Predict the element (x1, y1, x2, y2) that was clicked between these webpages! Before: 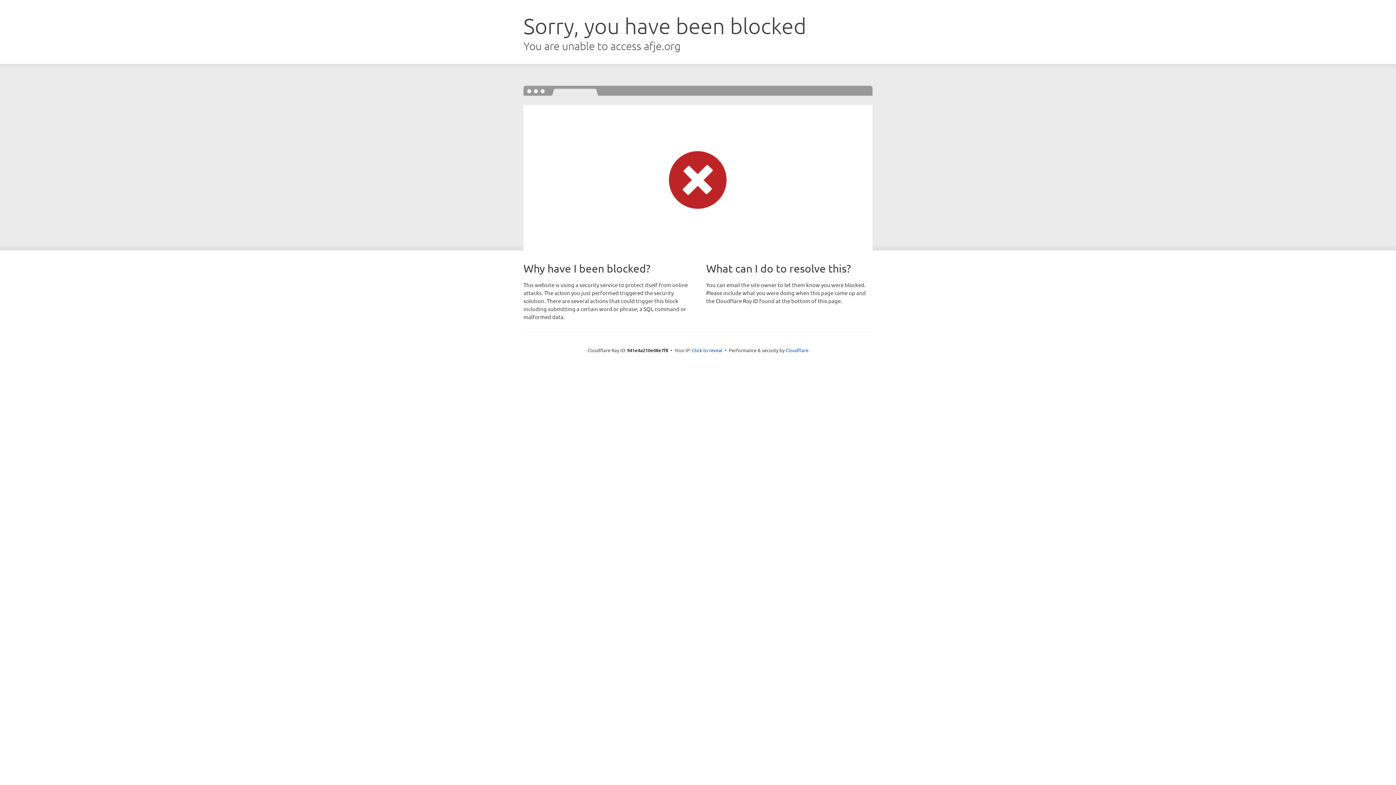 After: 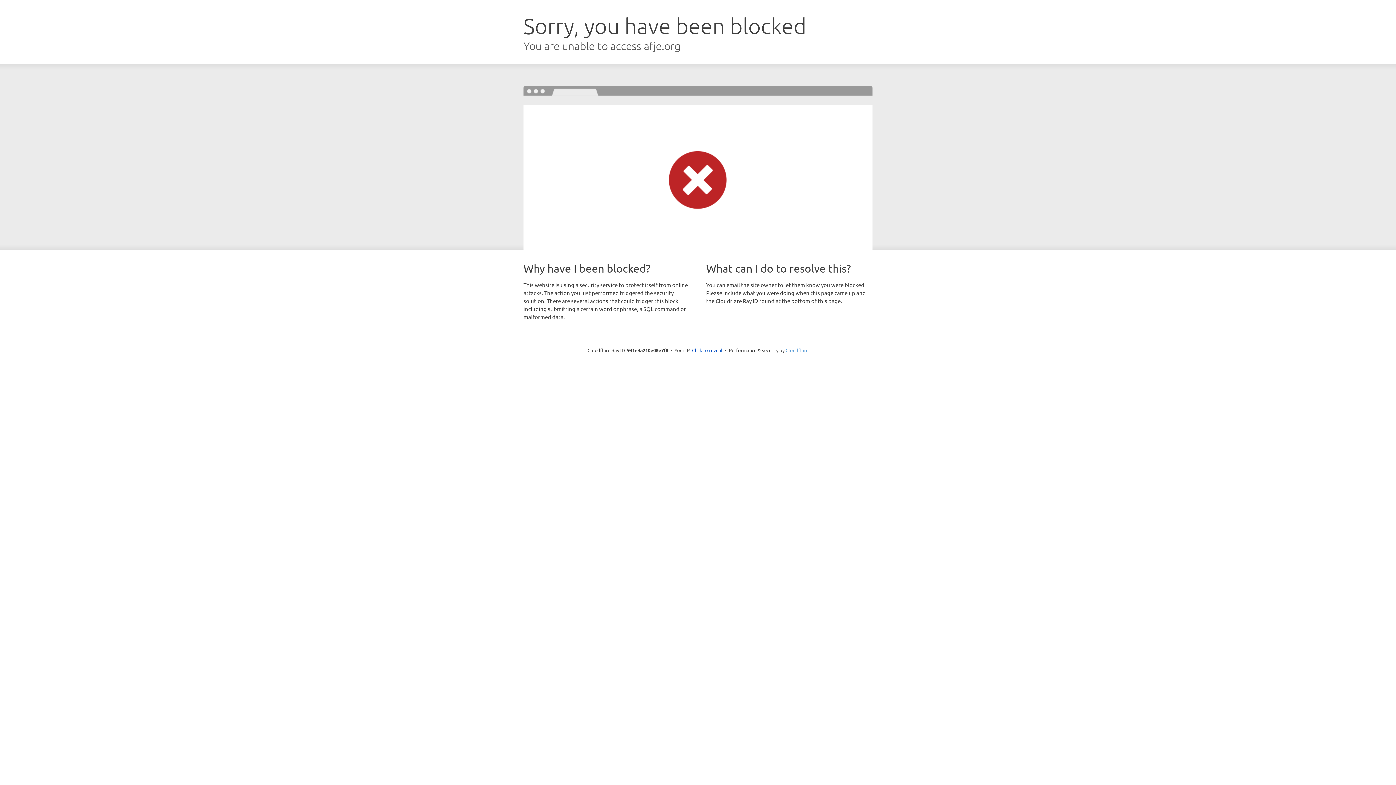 Action: bbox: (785, 347, 808, 353) label: Cloudflare